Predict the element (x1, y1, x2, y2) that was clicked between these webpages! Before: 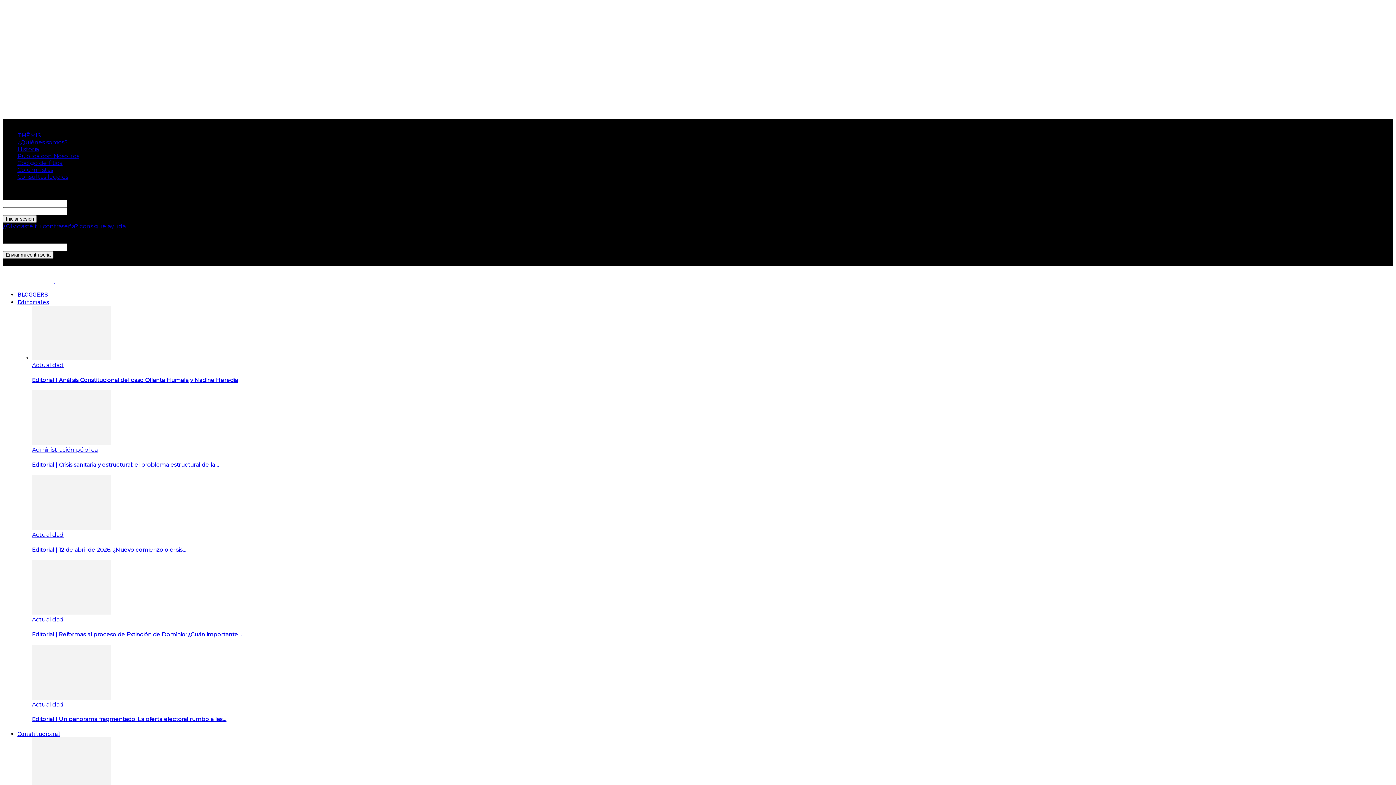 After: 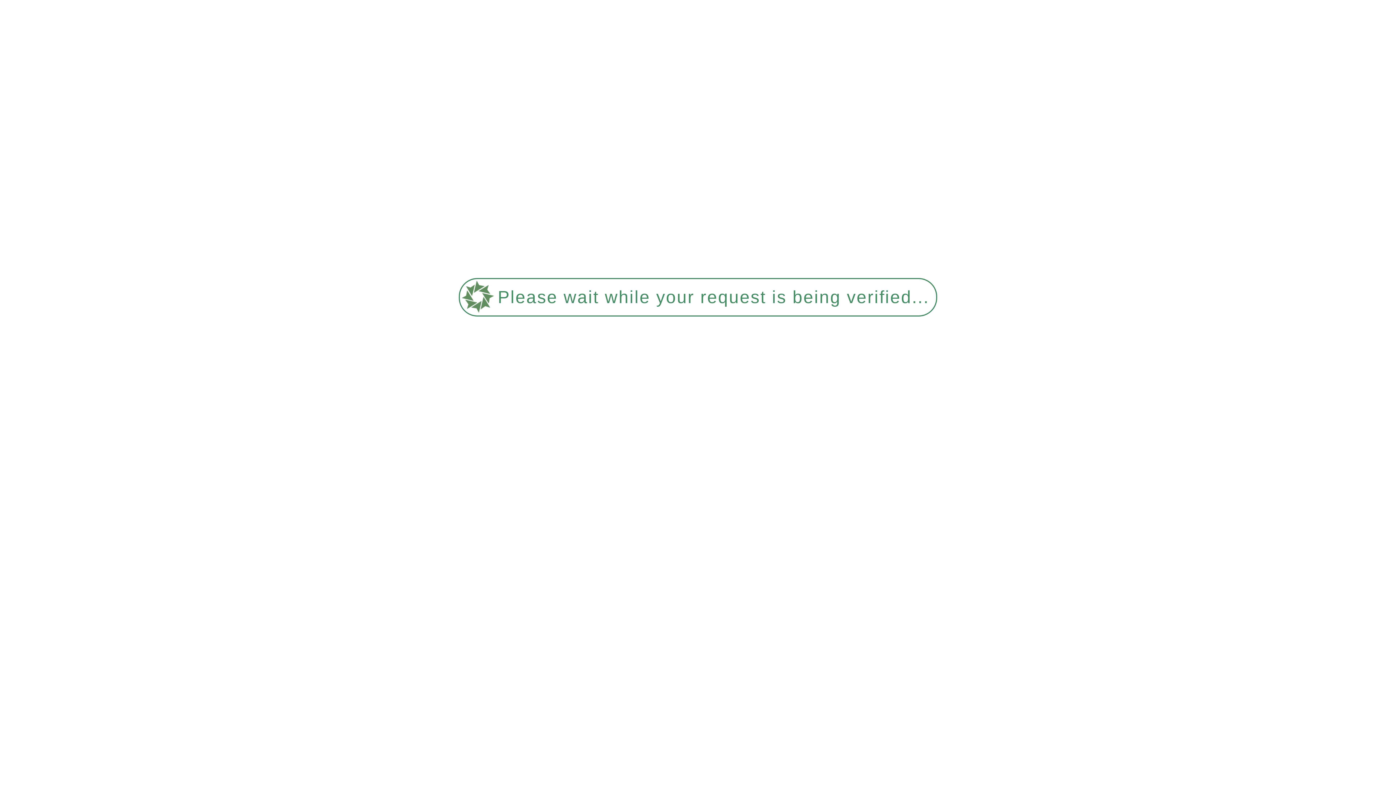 Action: bbox: (32, 446, 97, 453) label: Administración pública